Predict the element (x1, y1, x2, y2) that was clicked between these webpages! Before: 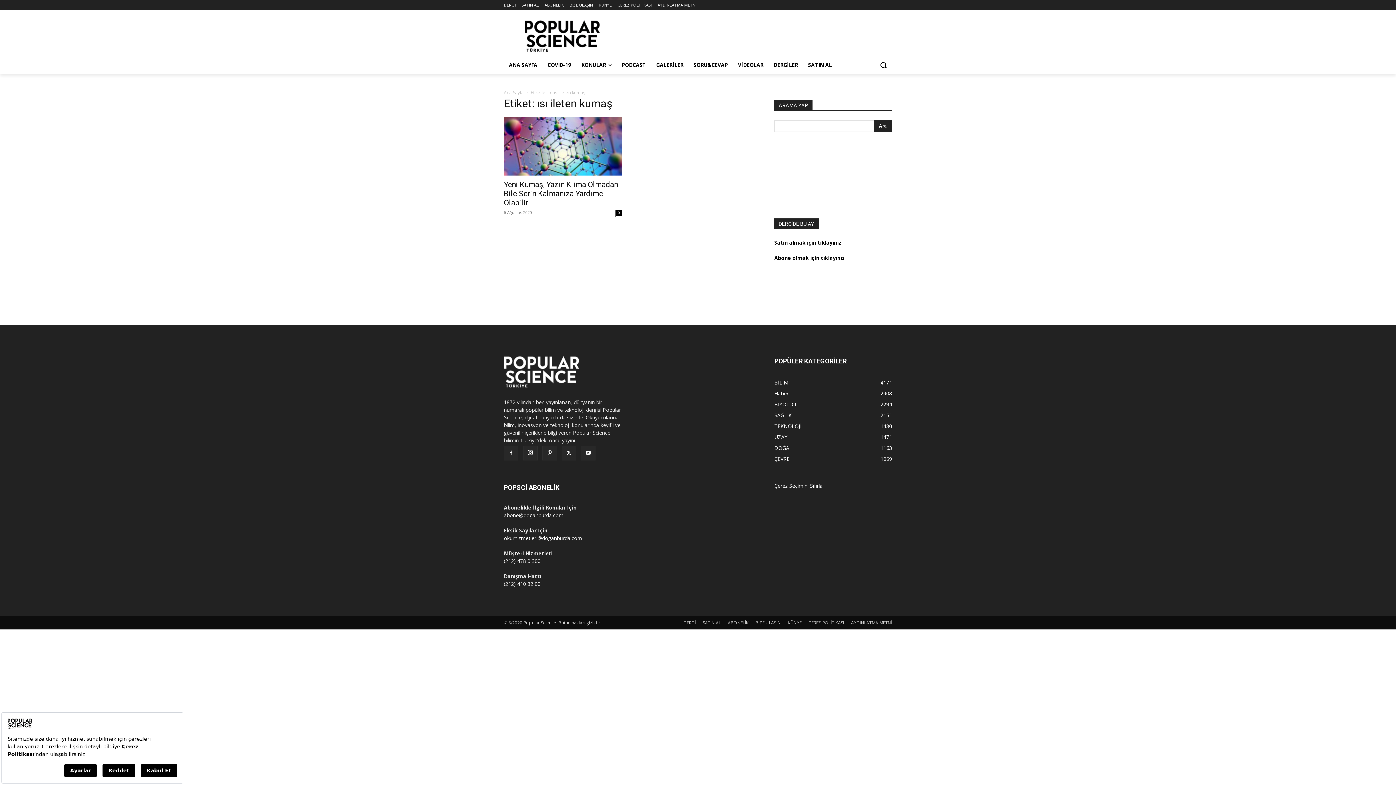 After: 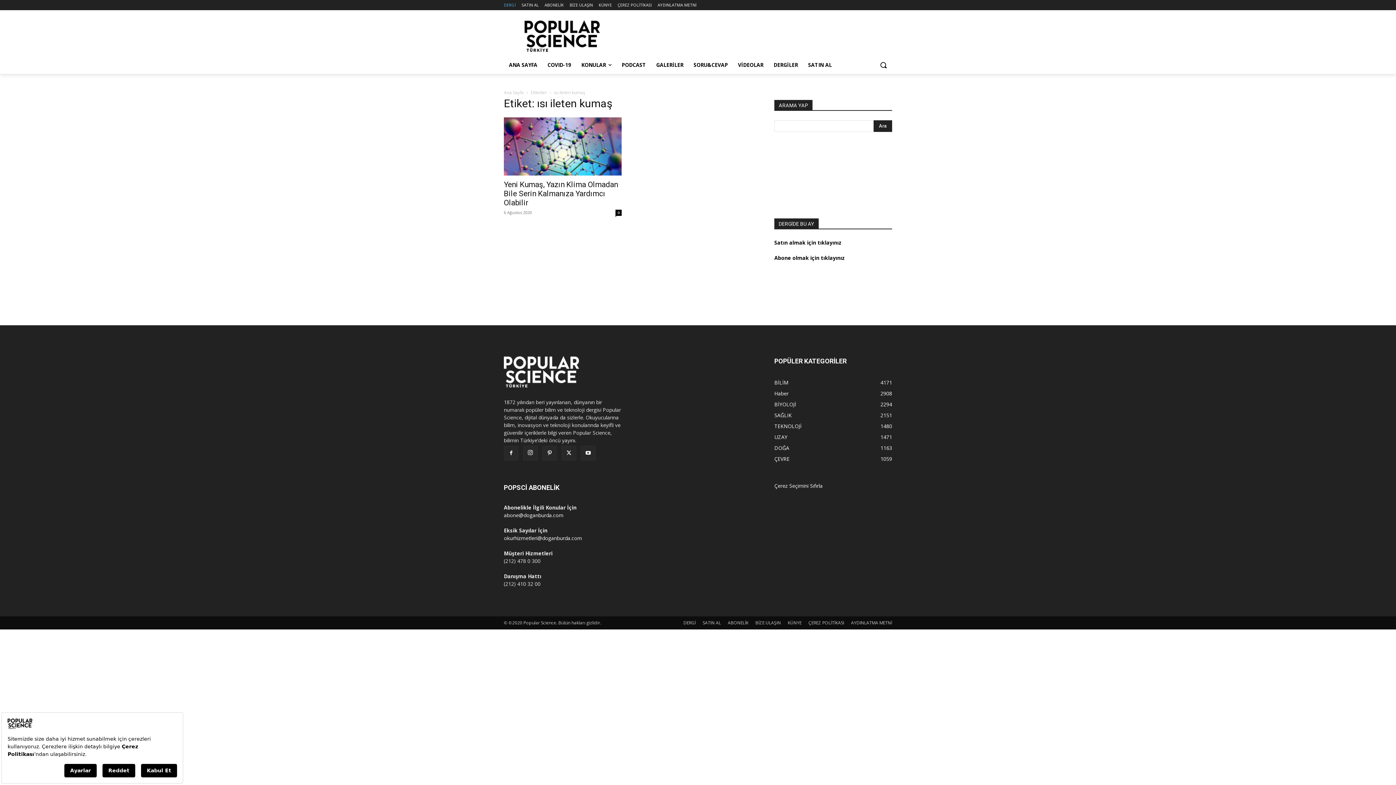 Action: bbox: (504, 0, 516, 10) label: DERGİ